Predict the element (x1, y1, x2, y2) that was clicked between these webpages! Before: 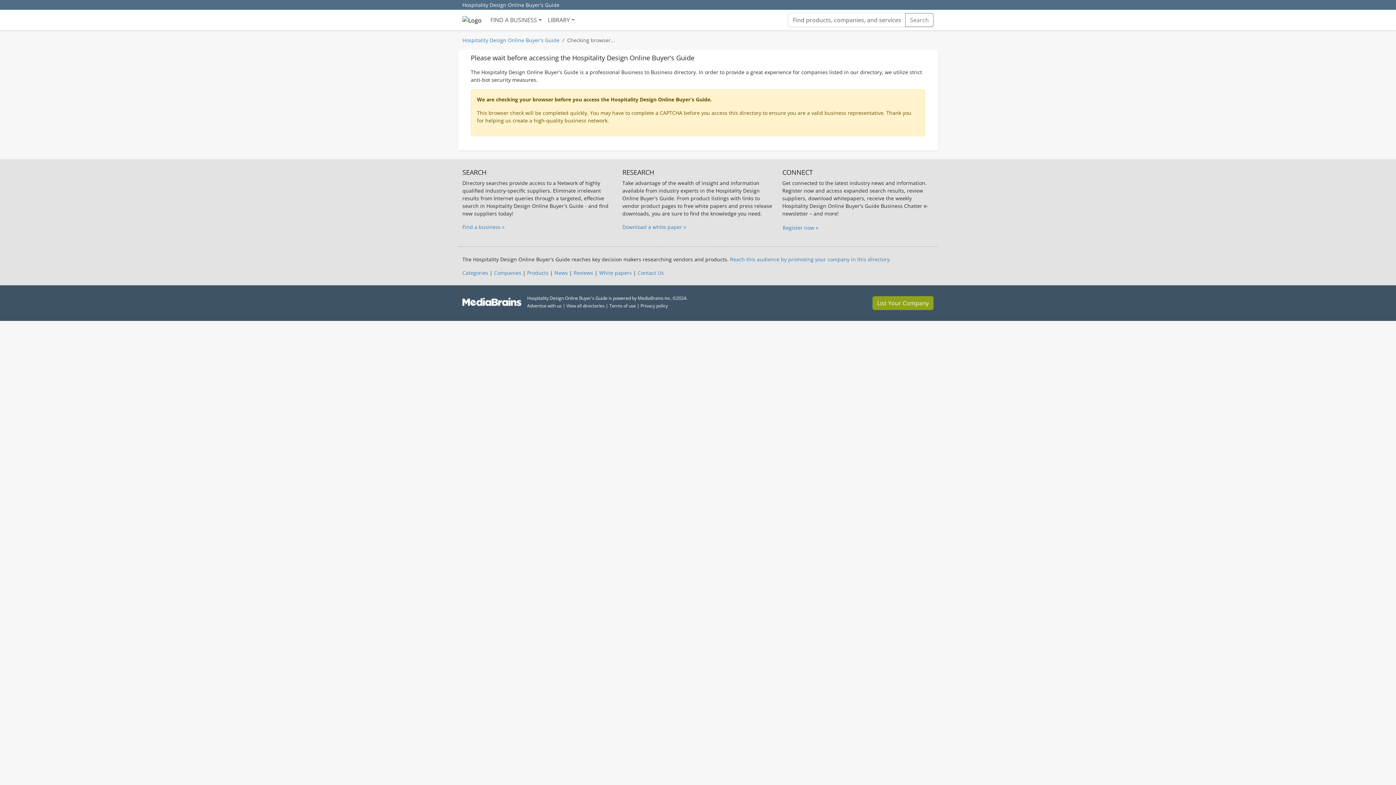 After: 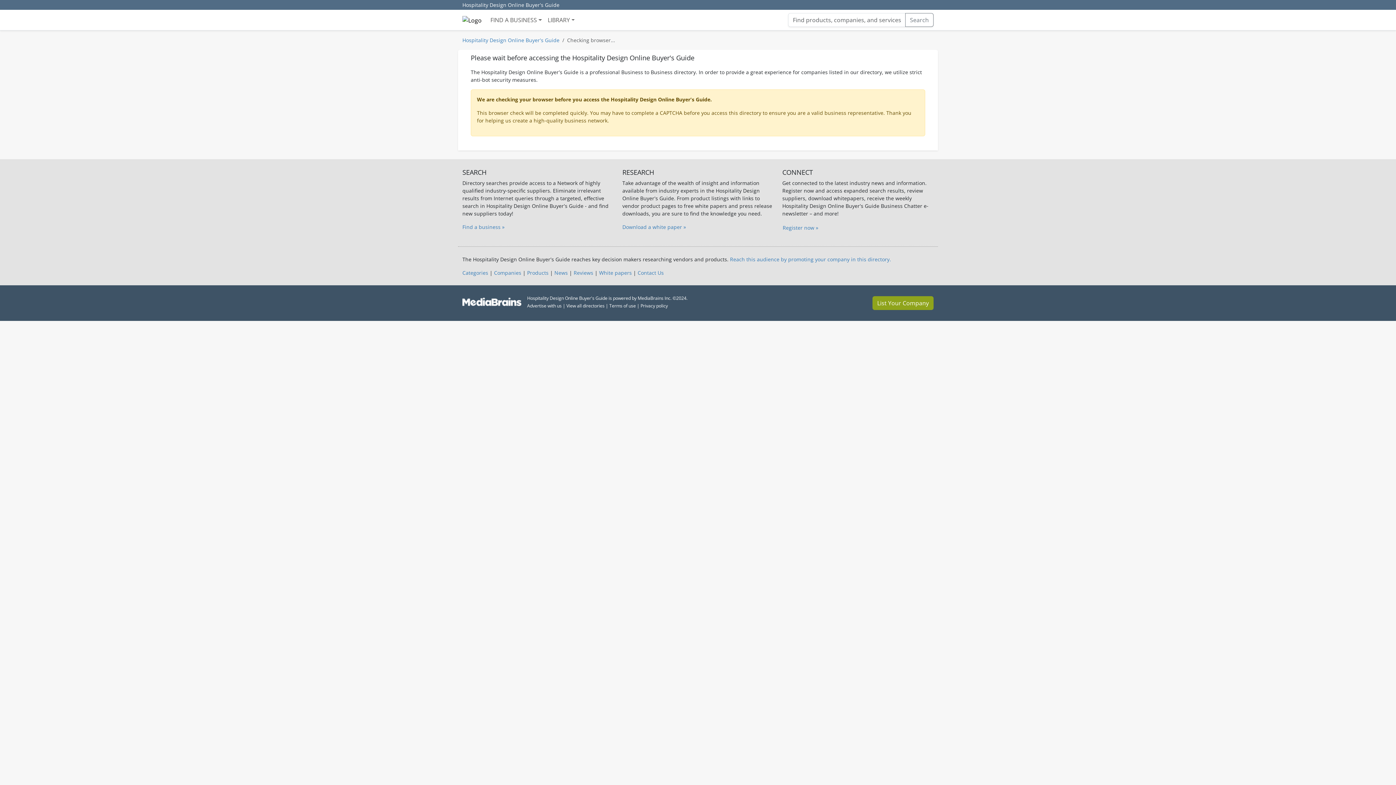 Action: bbox: (872, 296, 933, 310) label: List Your Company